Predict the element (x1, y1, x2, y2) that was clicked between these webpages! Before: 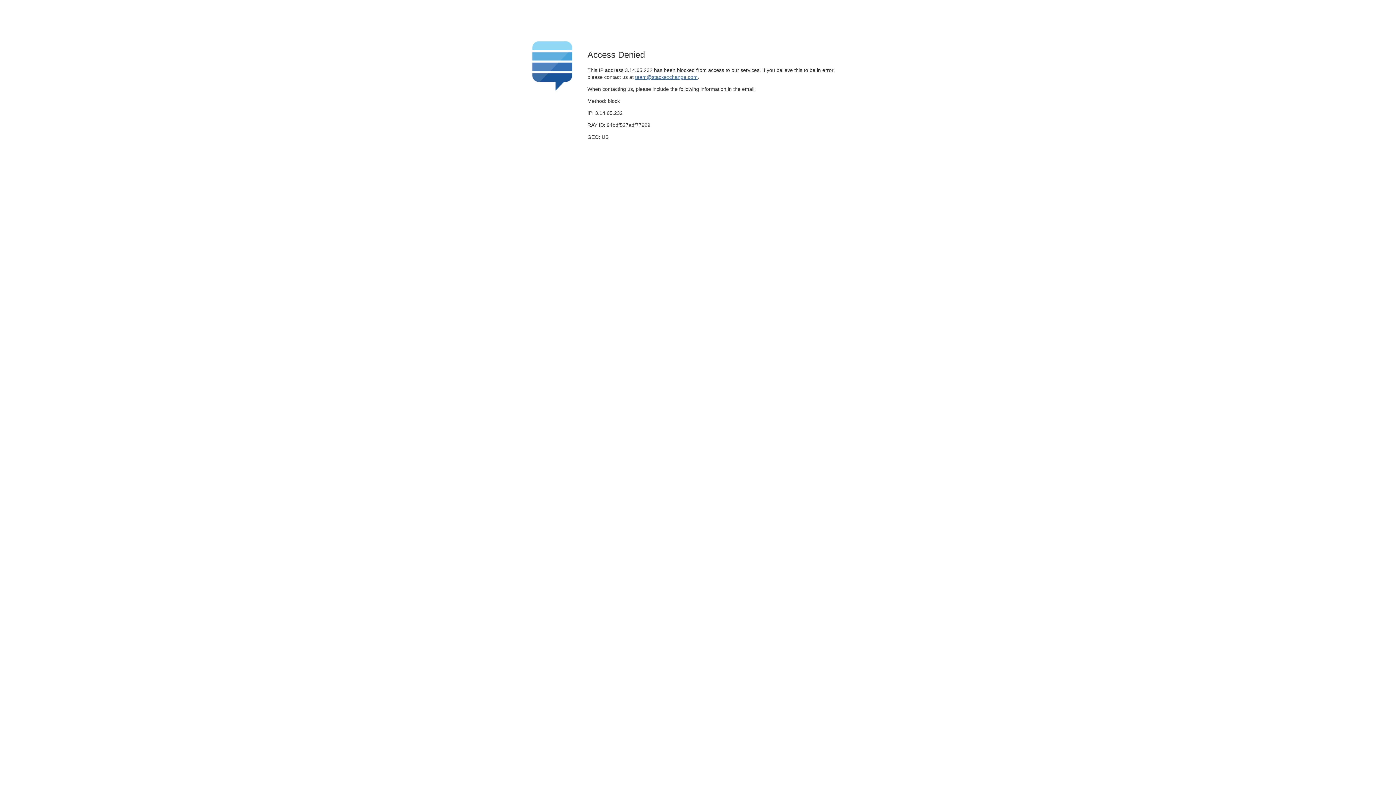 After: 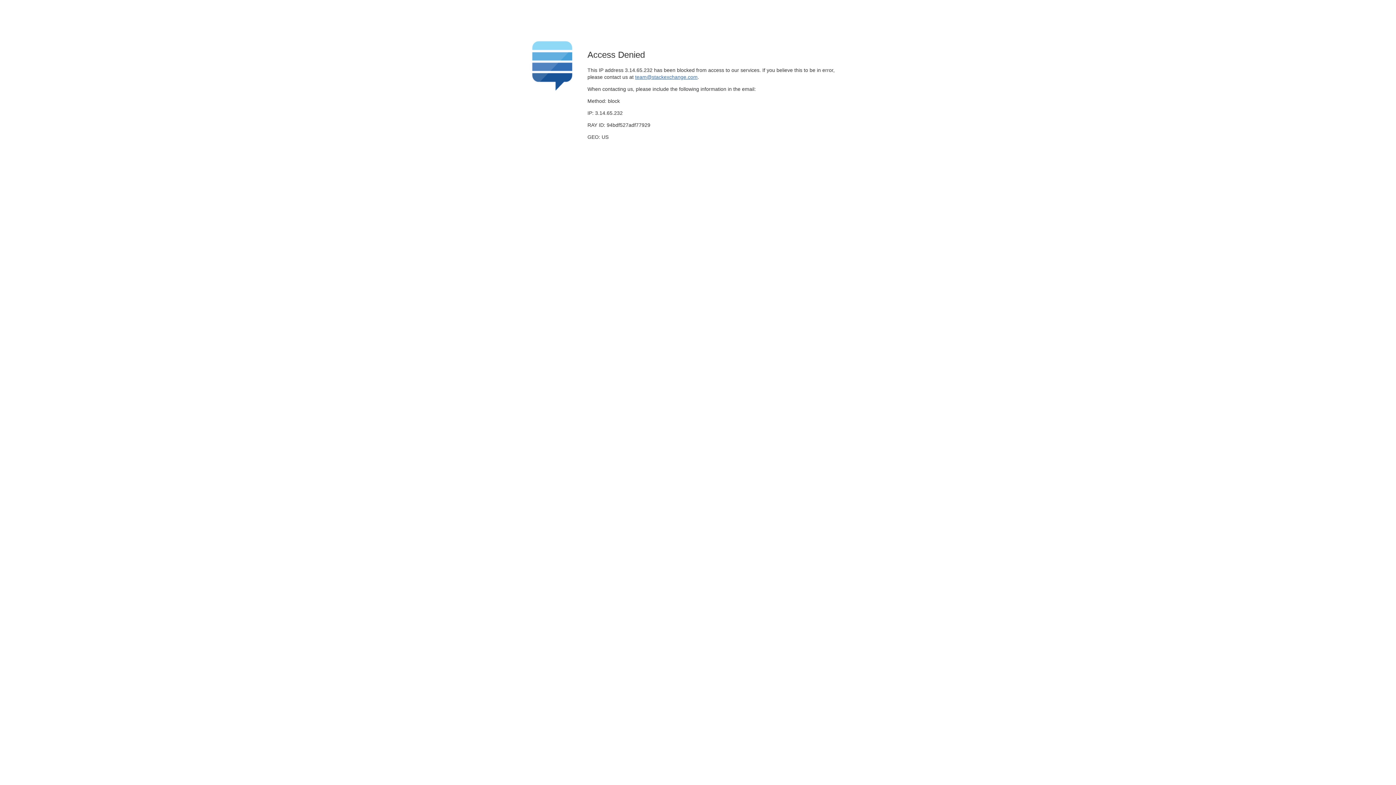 Action: bbox: (635, 74, 697, 79) label: team@stackexchange.com